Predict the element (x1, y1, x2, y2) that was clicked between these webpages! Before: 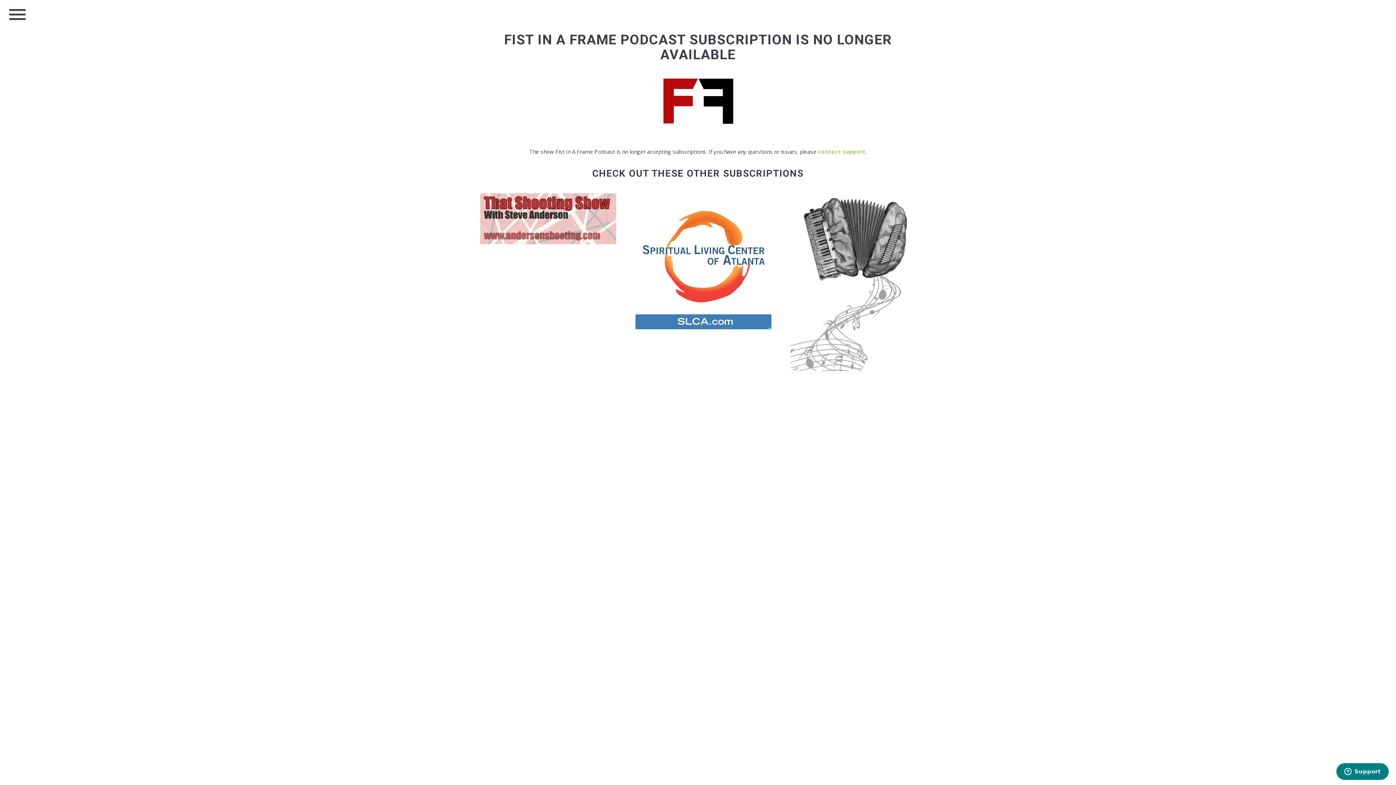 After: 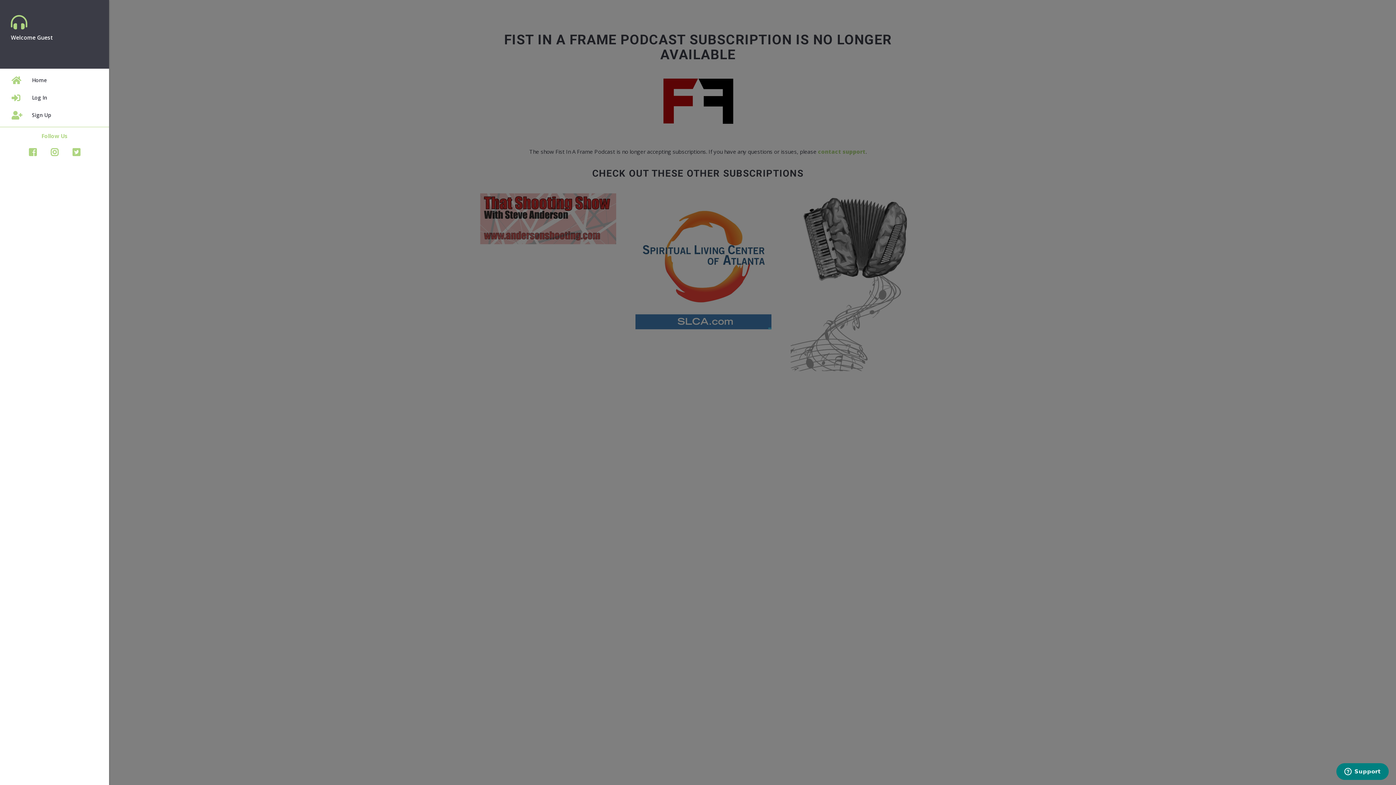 Action: label: menu bbox: (6, 2, 28, 26)